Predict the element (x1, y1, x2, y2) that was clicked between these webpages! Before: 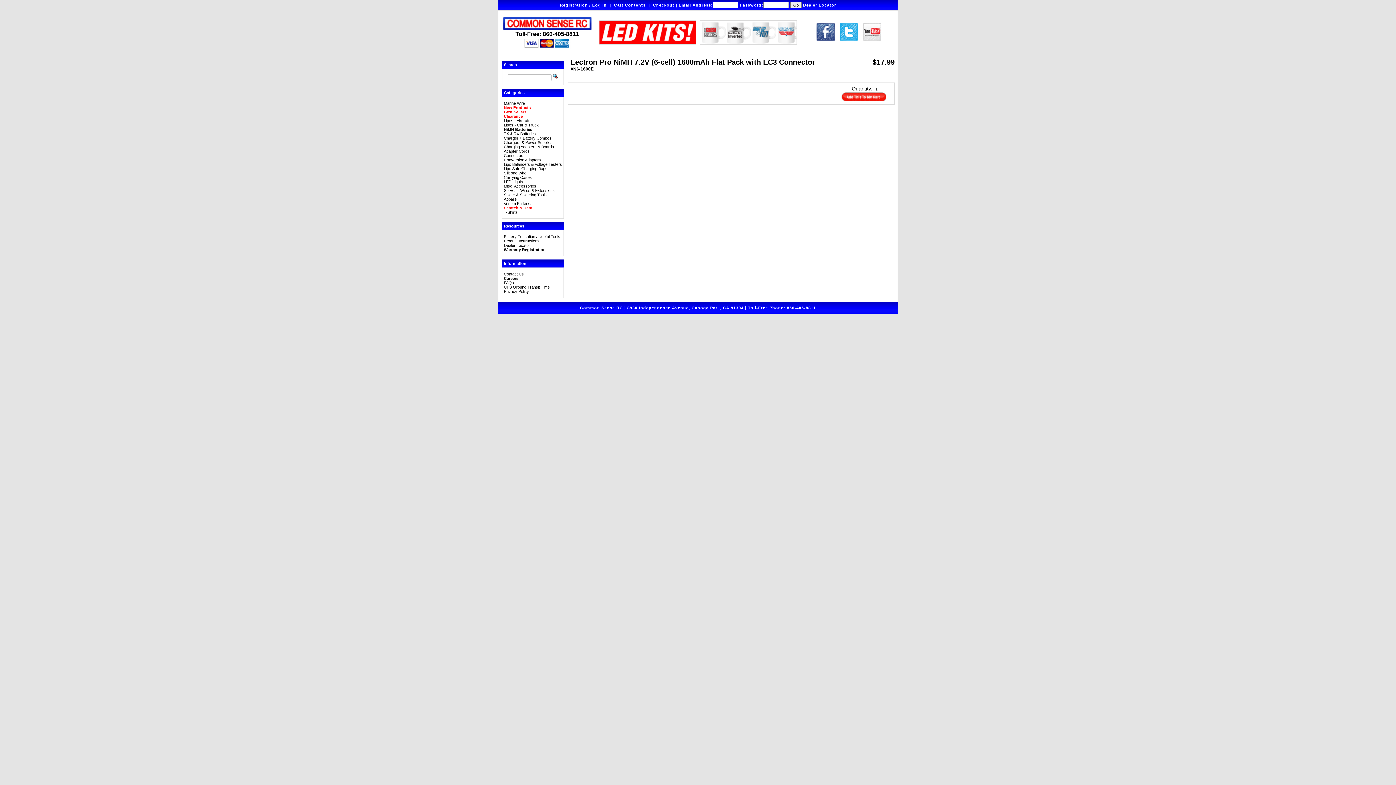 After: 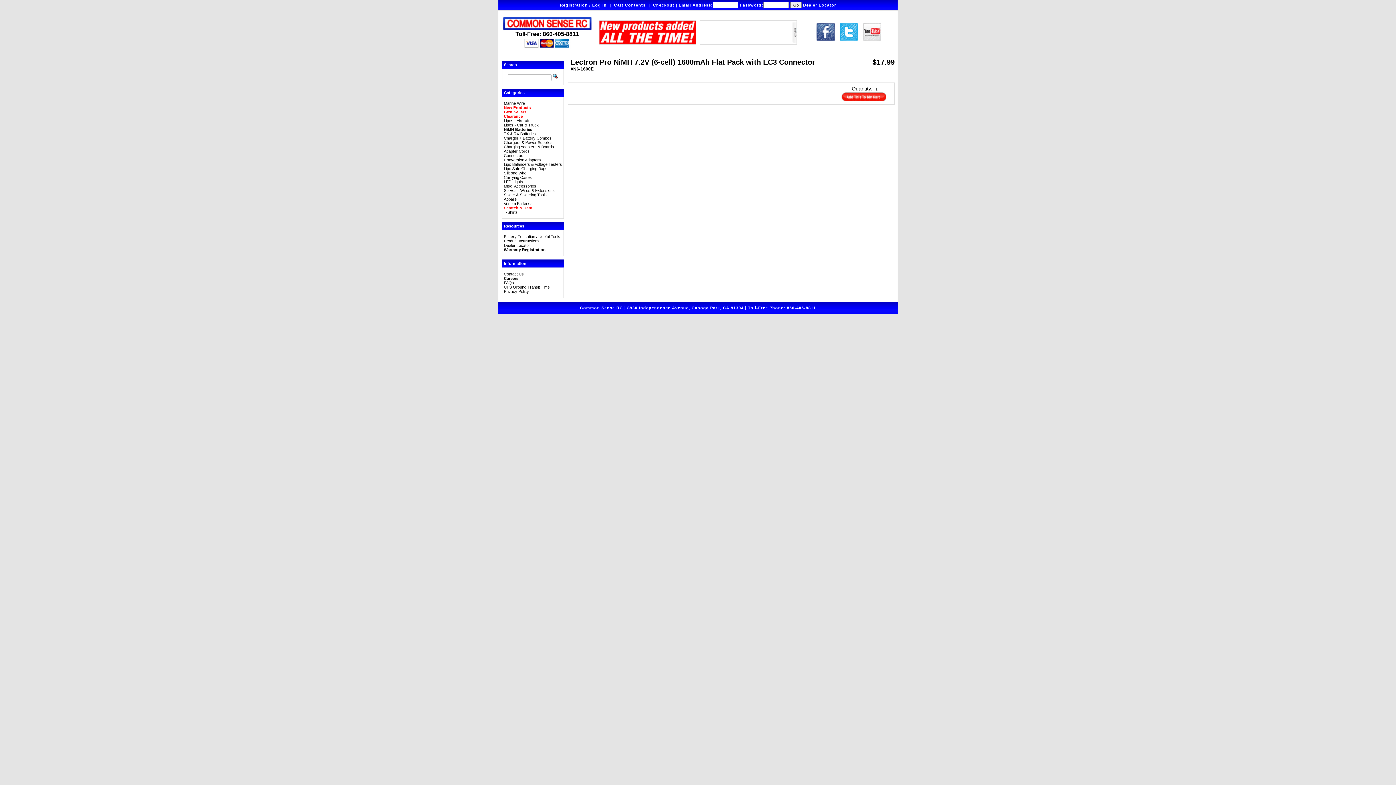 Action: bbox: (861, 37, 883, 43)